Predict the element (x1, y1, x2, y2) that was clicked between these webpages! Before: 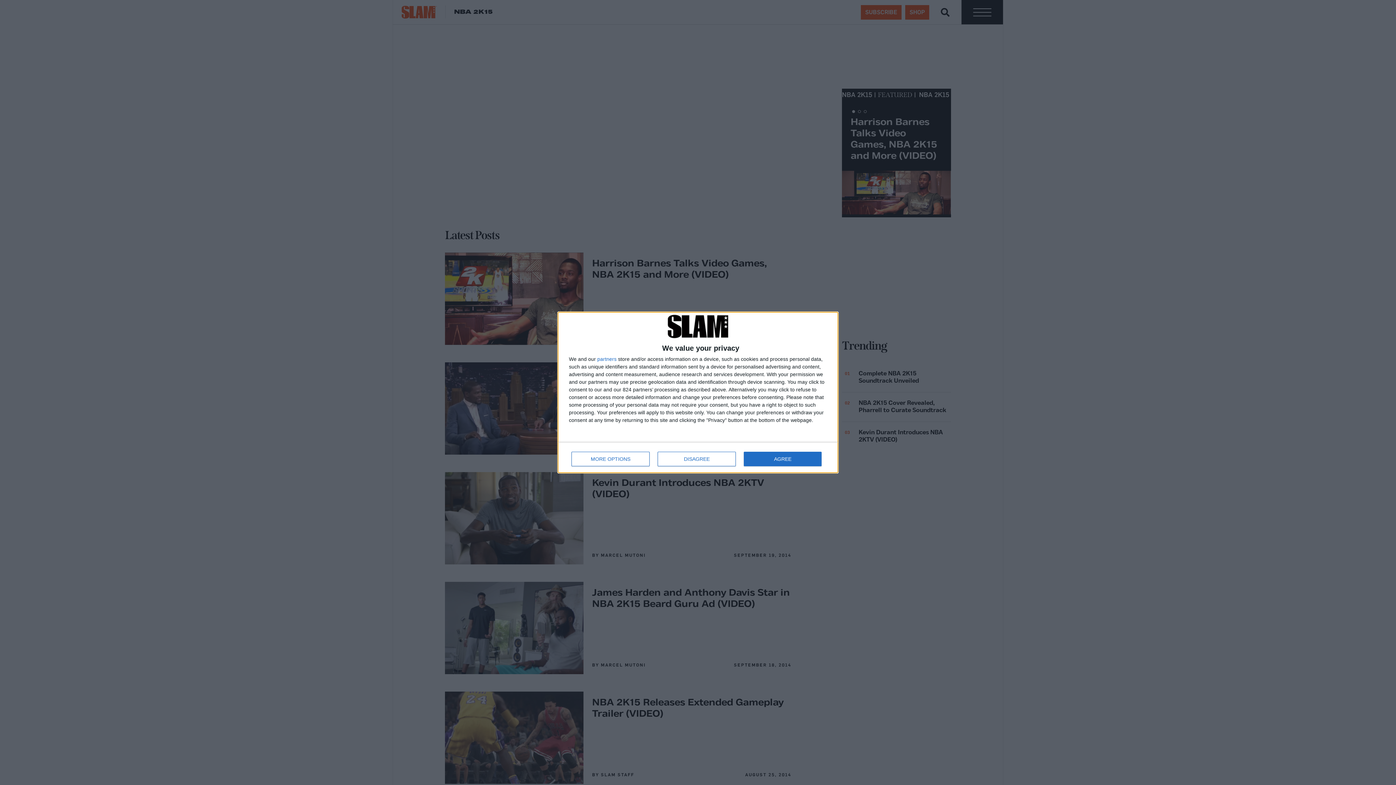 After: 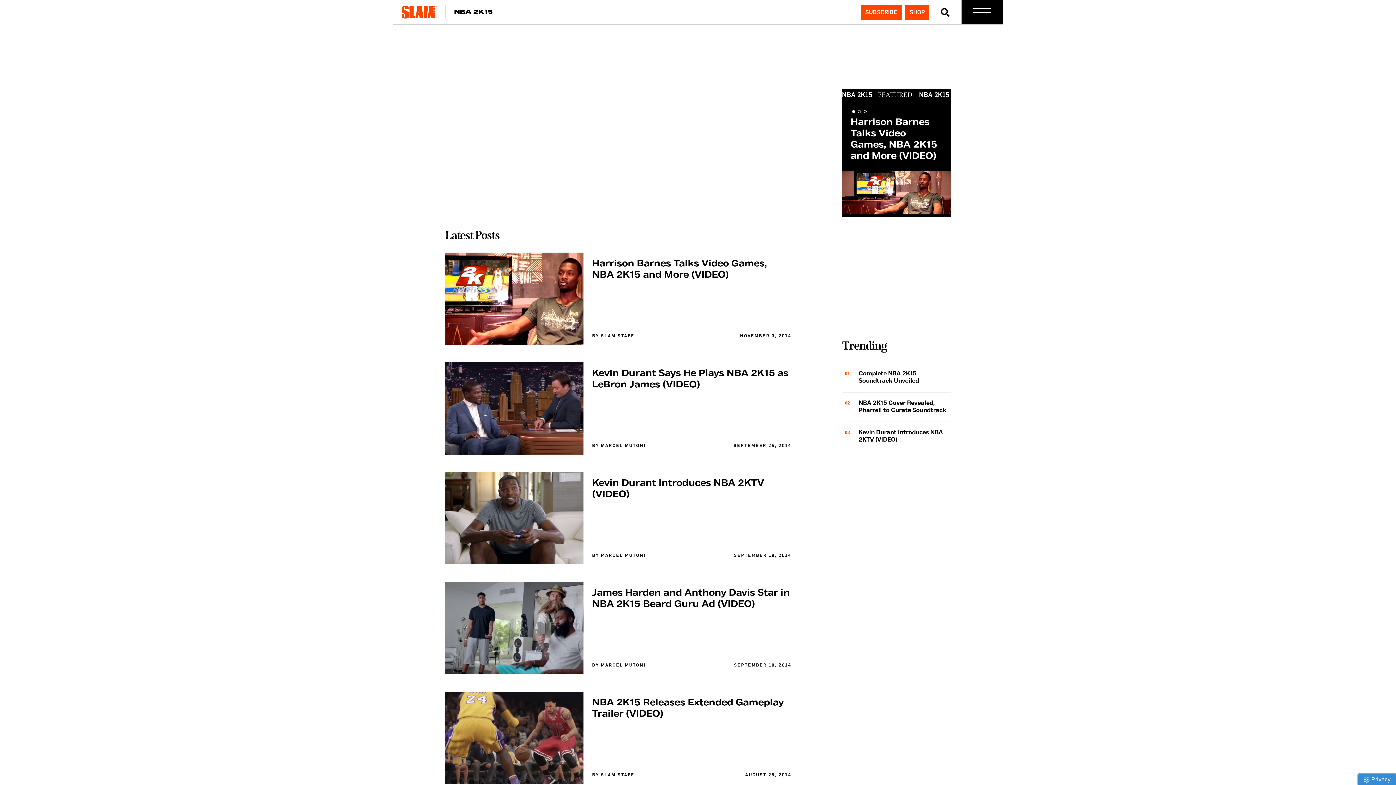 Action: label: AGREE bbox: (744, 451, 821, 466)